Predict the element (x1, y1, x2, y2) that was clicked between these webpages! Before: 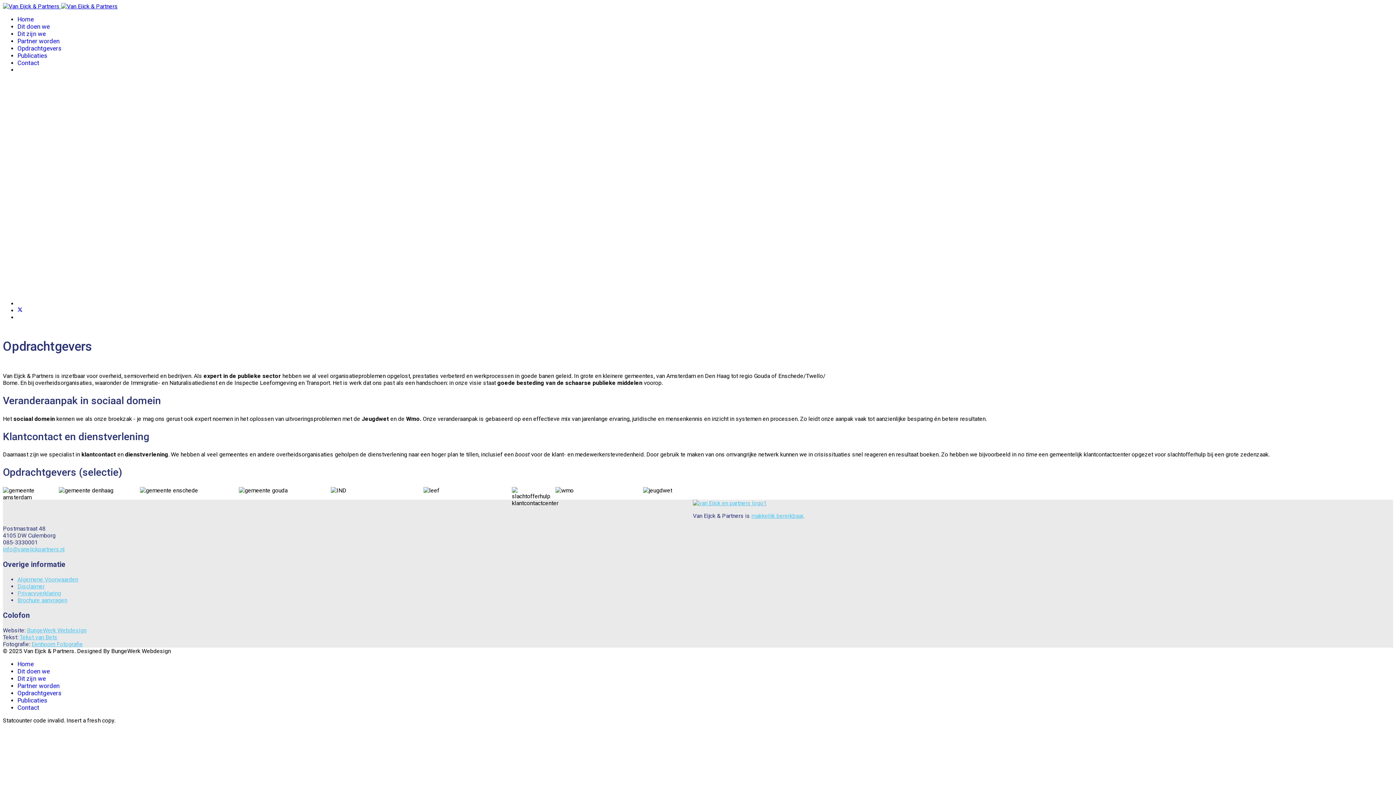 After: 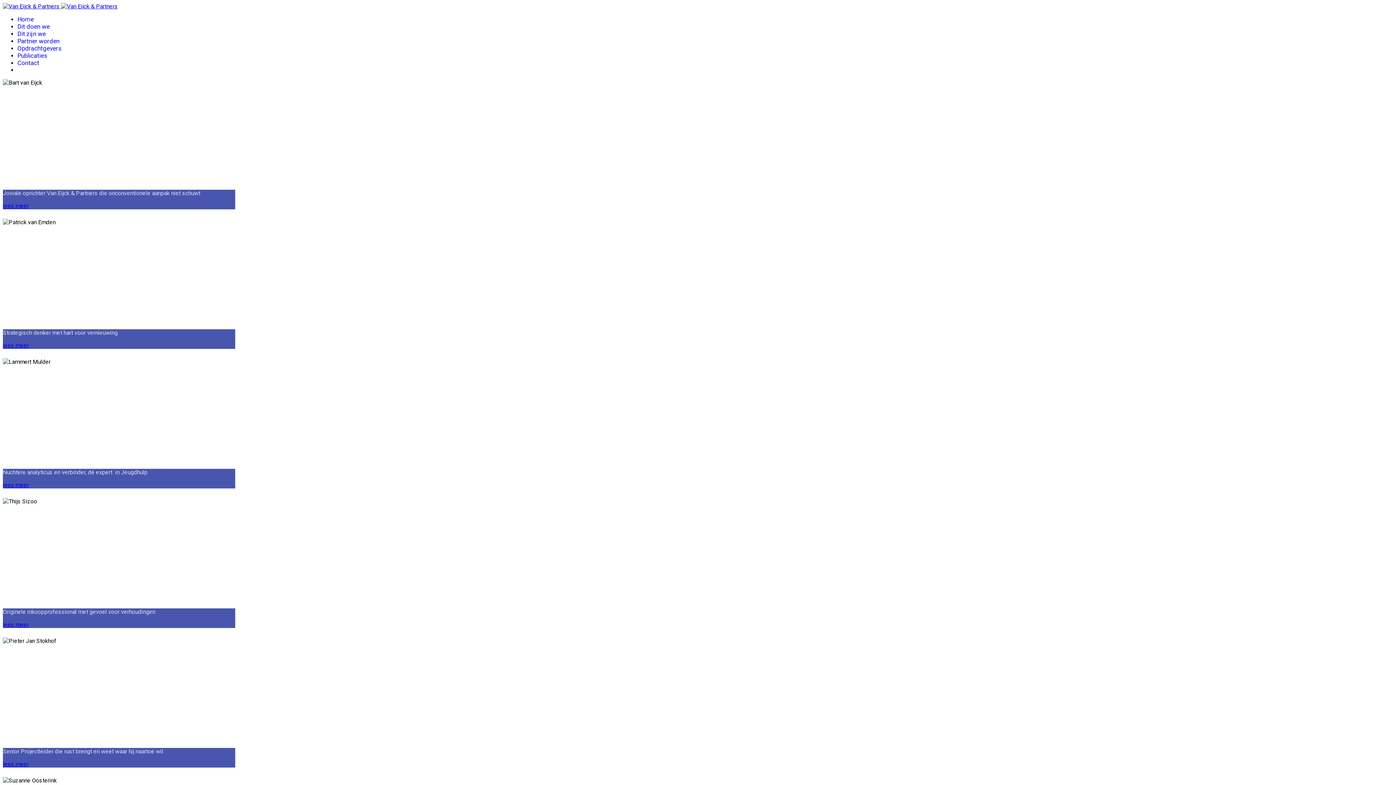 Action: label: Dit zijn we bbox: (17, 30, 45, 37)